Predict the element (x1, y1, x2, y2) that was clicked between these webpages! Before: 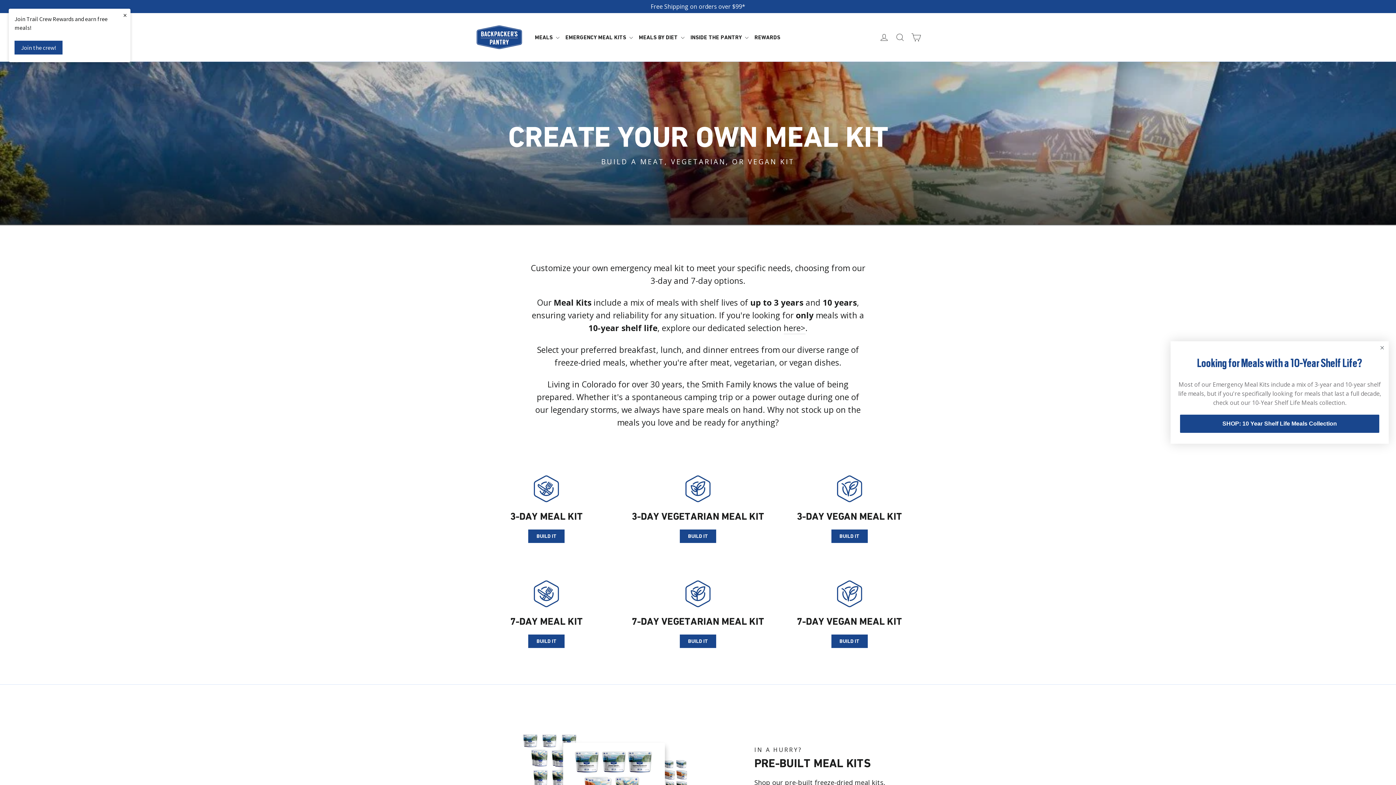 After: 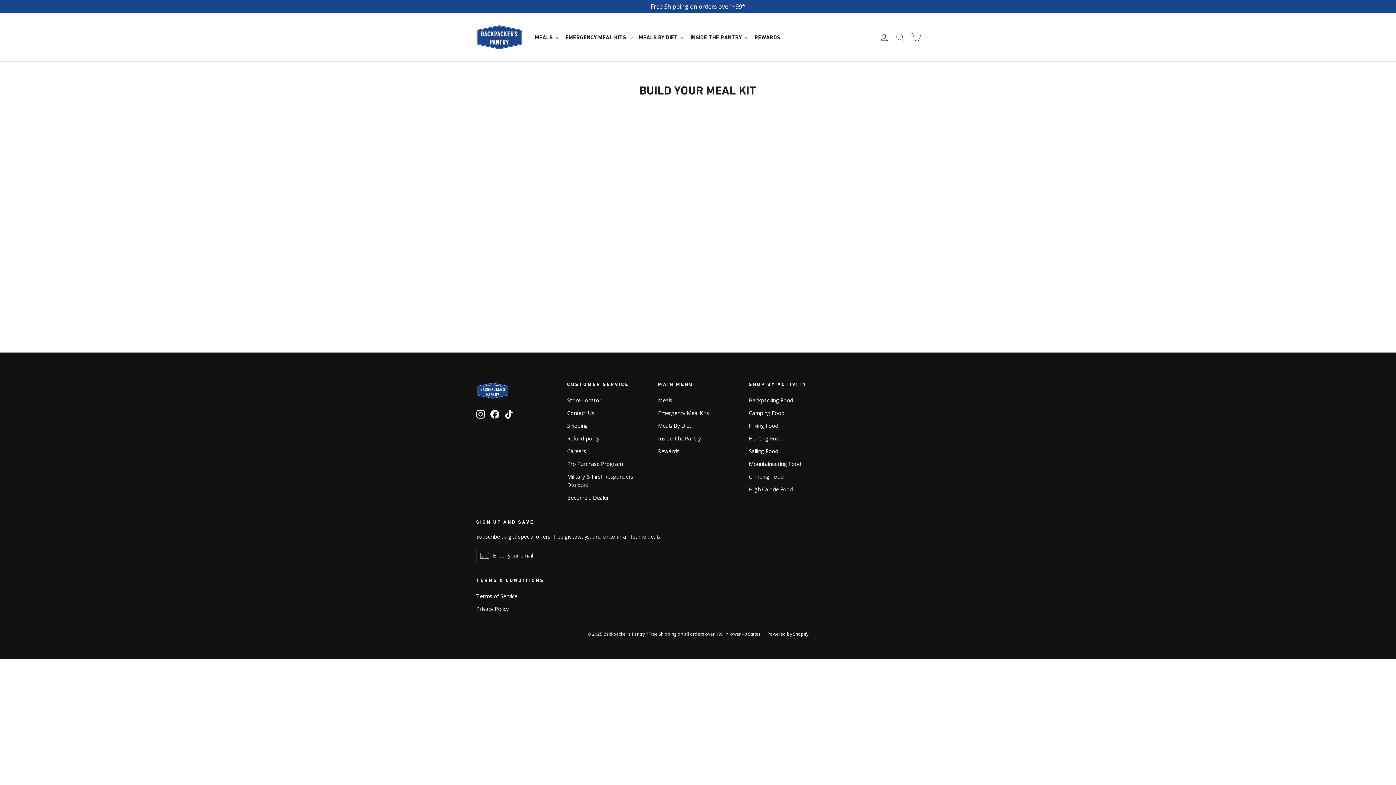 Action: bbox: (831, 634, 867, 648) label: BUILD IT